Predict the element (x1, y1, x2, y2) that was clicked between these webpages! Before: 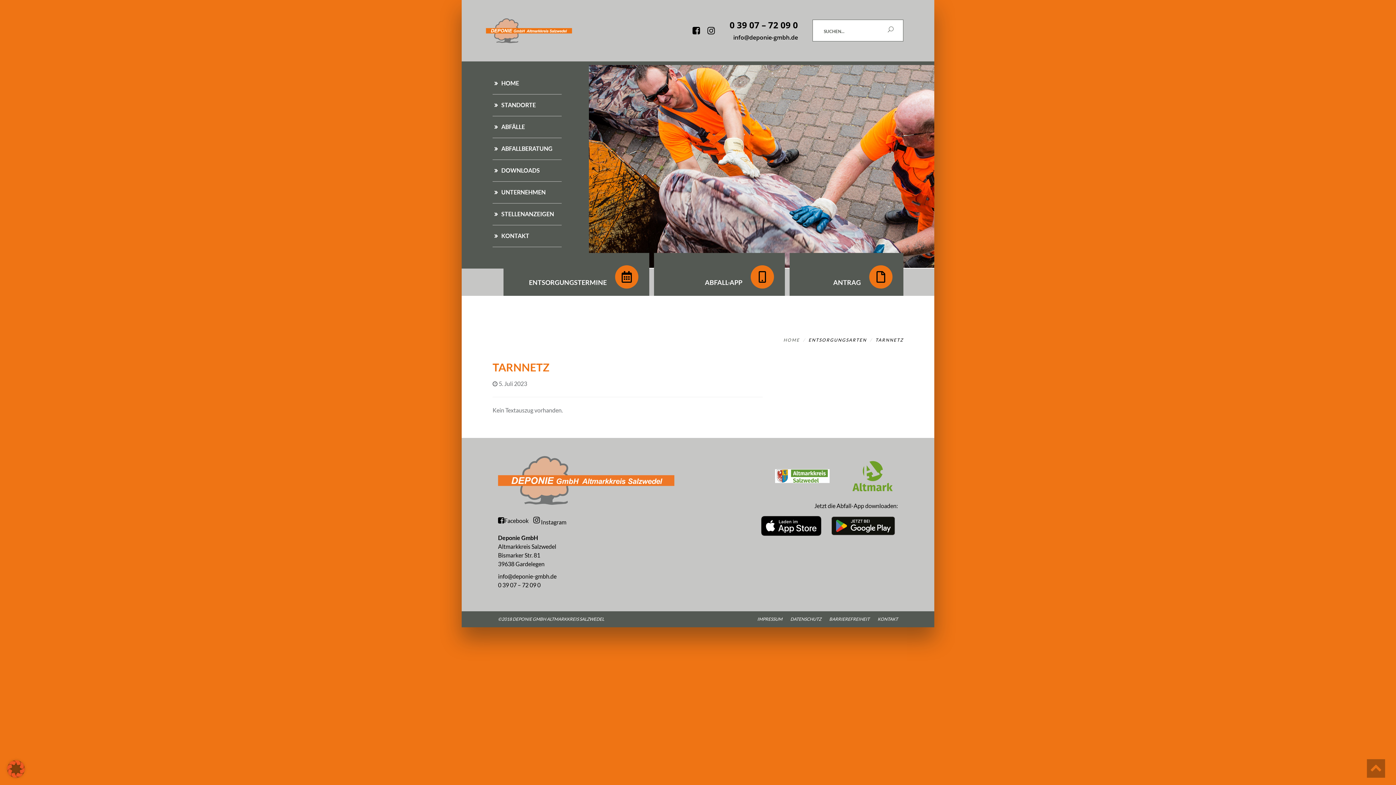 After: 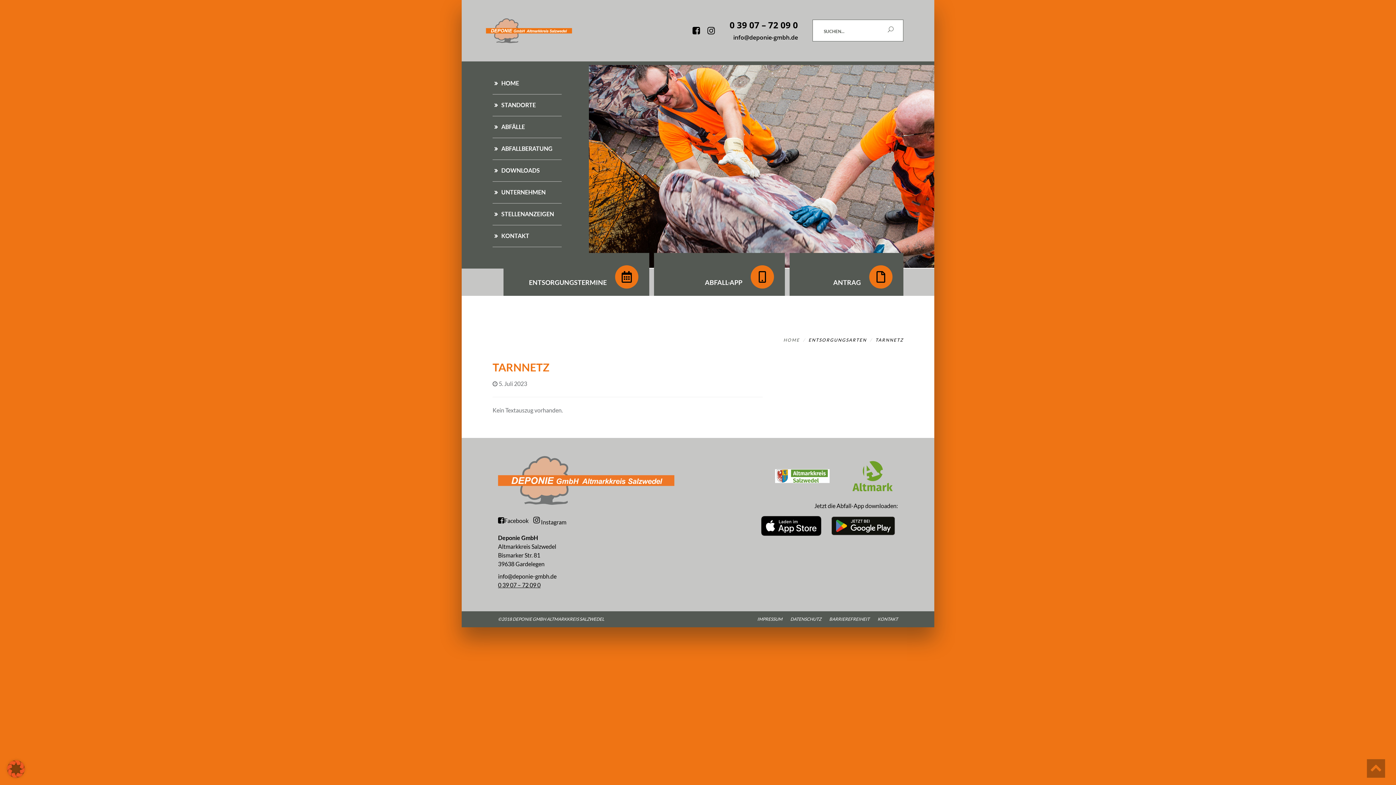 Action: label: 0 39 07 – 72 09 0 bbox: (498, 580, 540, 589)